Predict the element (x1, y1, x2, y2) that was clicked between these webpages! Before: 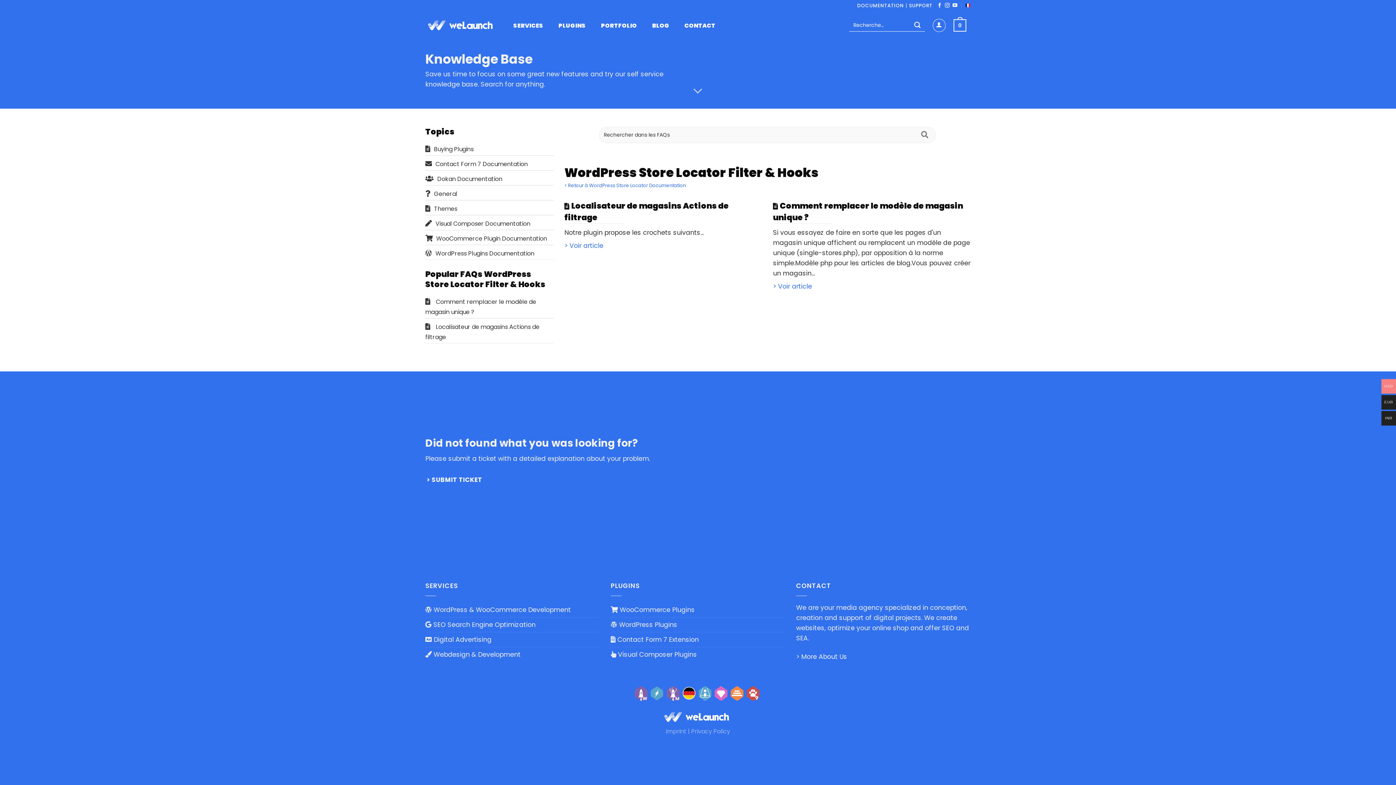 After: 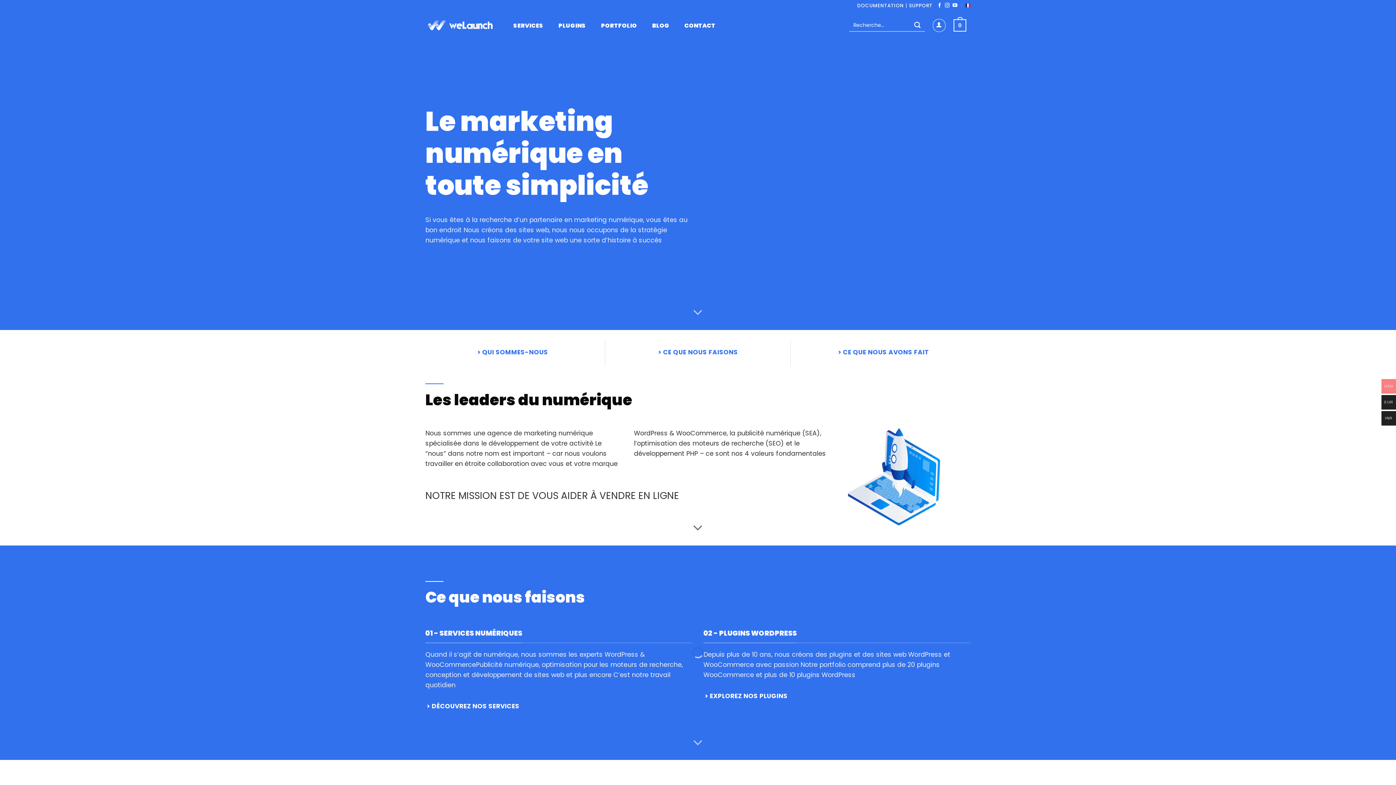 Action: bbox: (425, 18, 498, 32)